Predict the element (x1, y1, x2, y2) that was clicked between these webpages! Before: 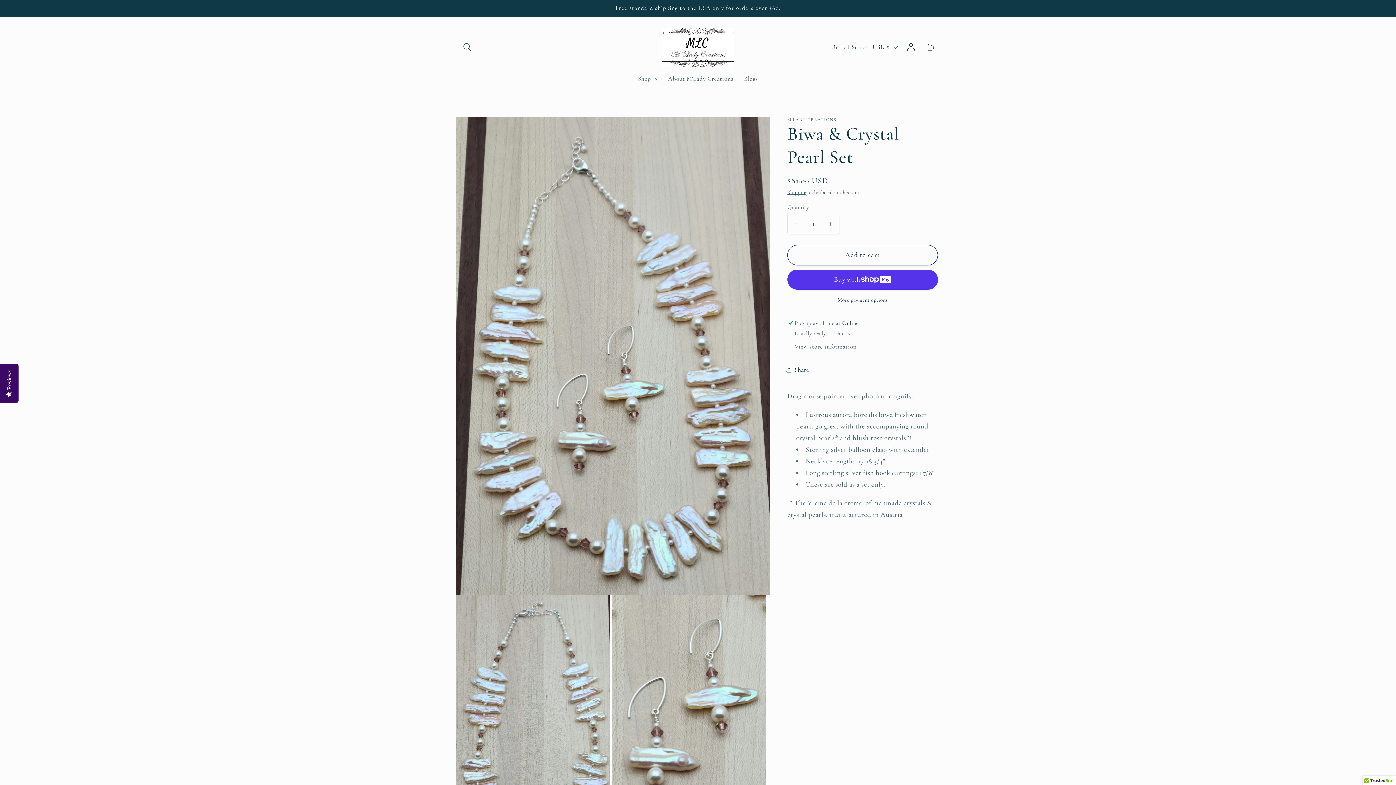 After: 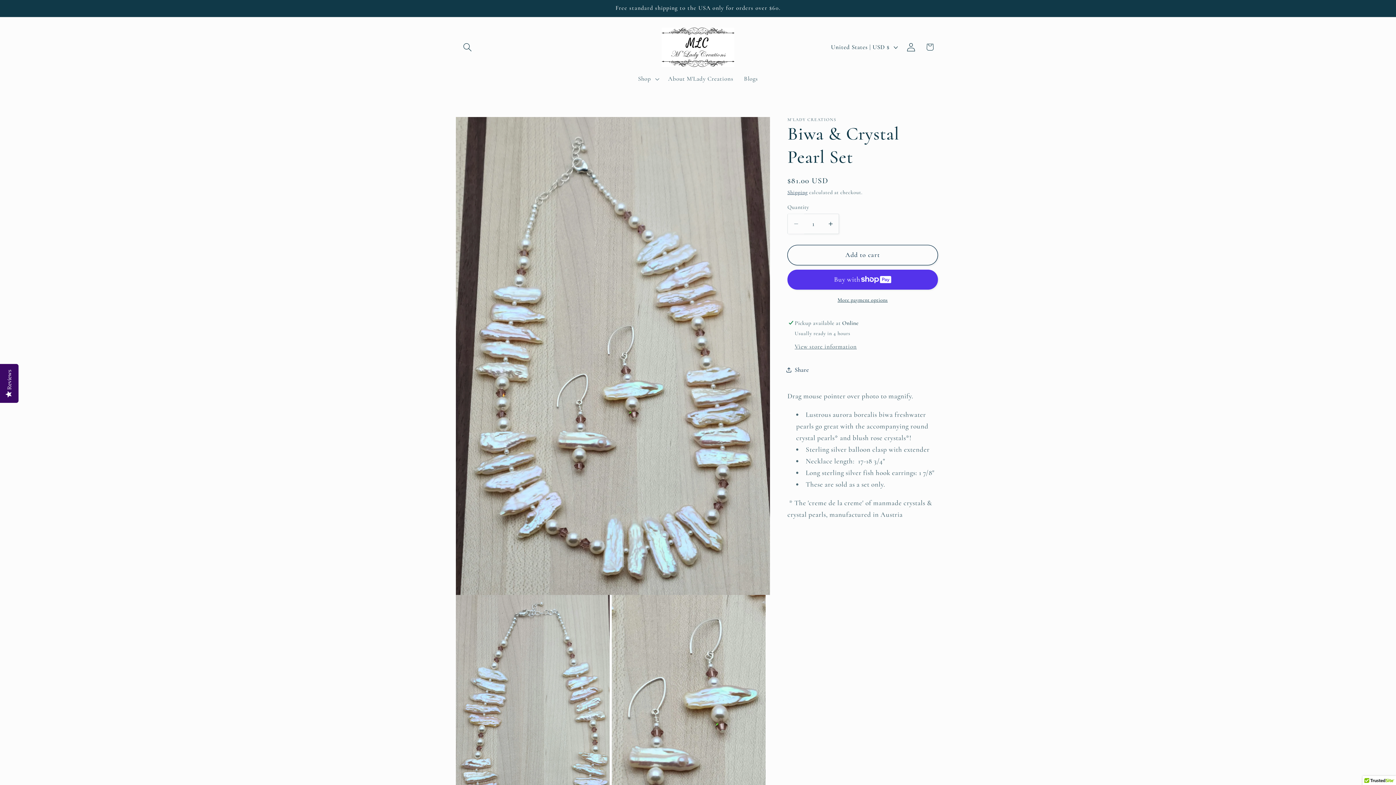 Action: bbox: (788, 213, 804, 234) label: Decrease quantity for Biwa &amp; Crystal Pearl Set